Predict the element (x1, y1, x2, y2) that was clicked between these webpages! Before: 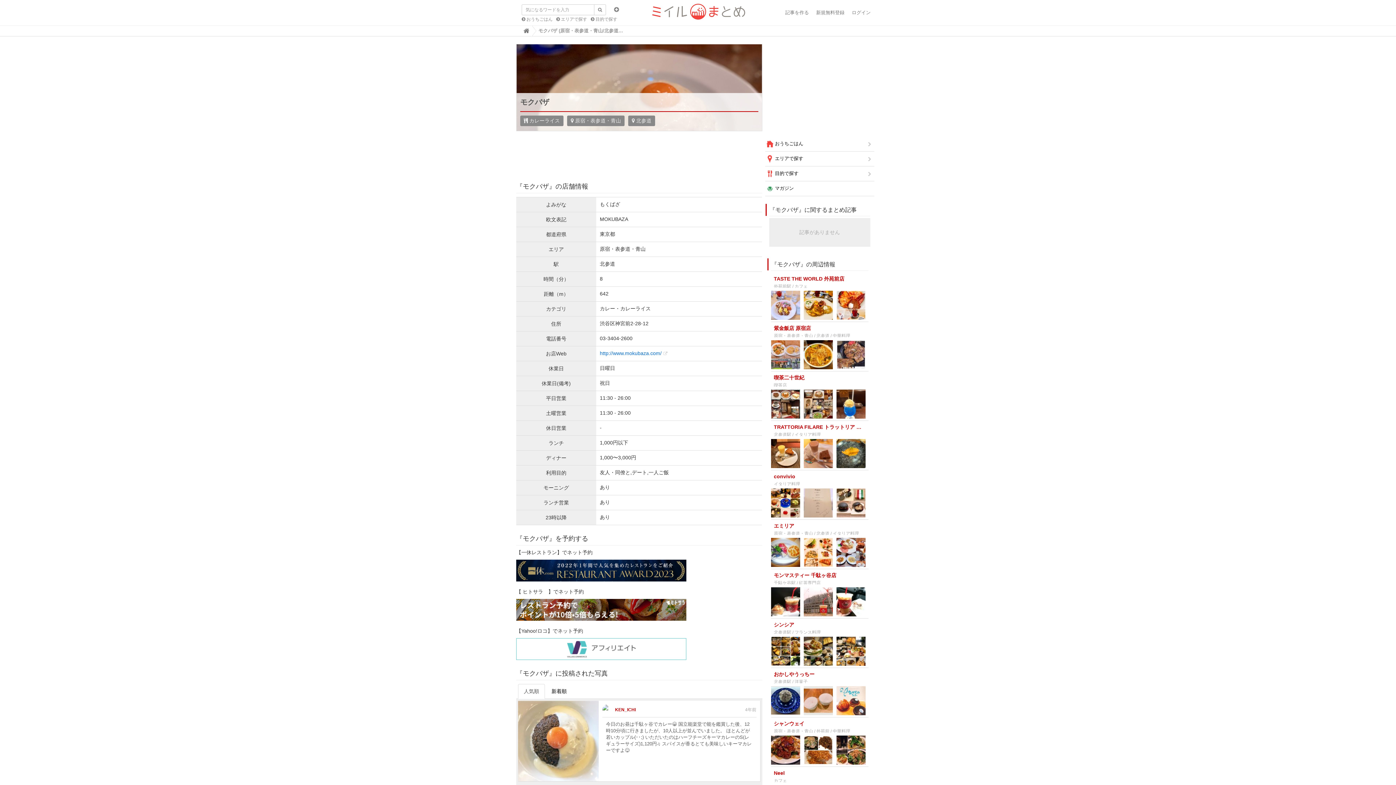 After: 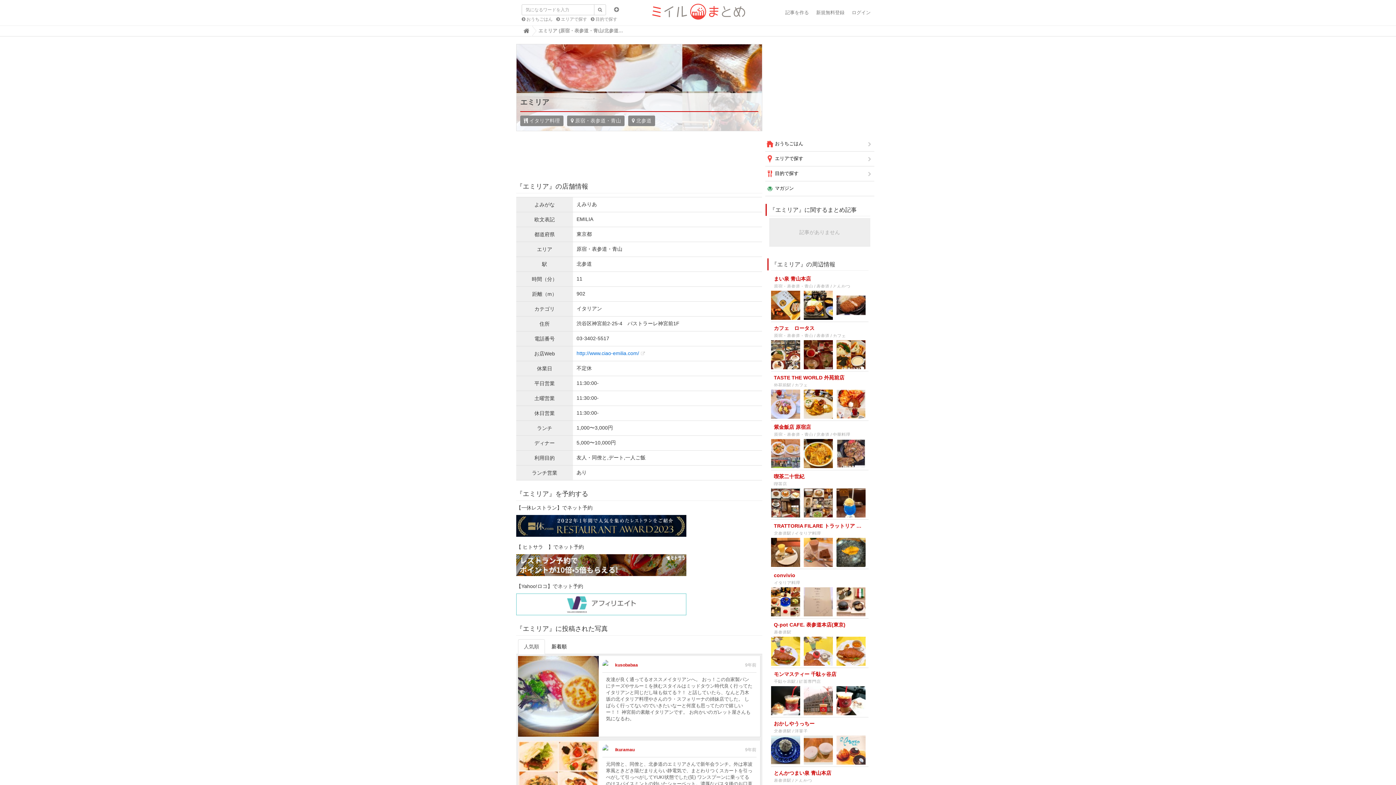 Action: label: エミリア
原宿・表参道・青山 / 北参道 / イタリア料理 bbox: (771, 520, 868, 569)